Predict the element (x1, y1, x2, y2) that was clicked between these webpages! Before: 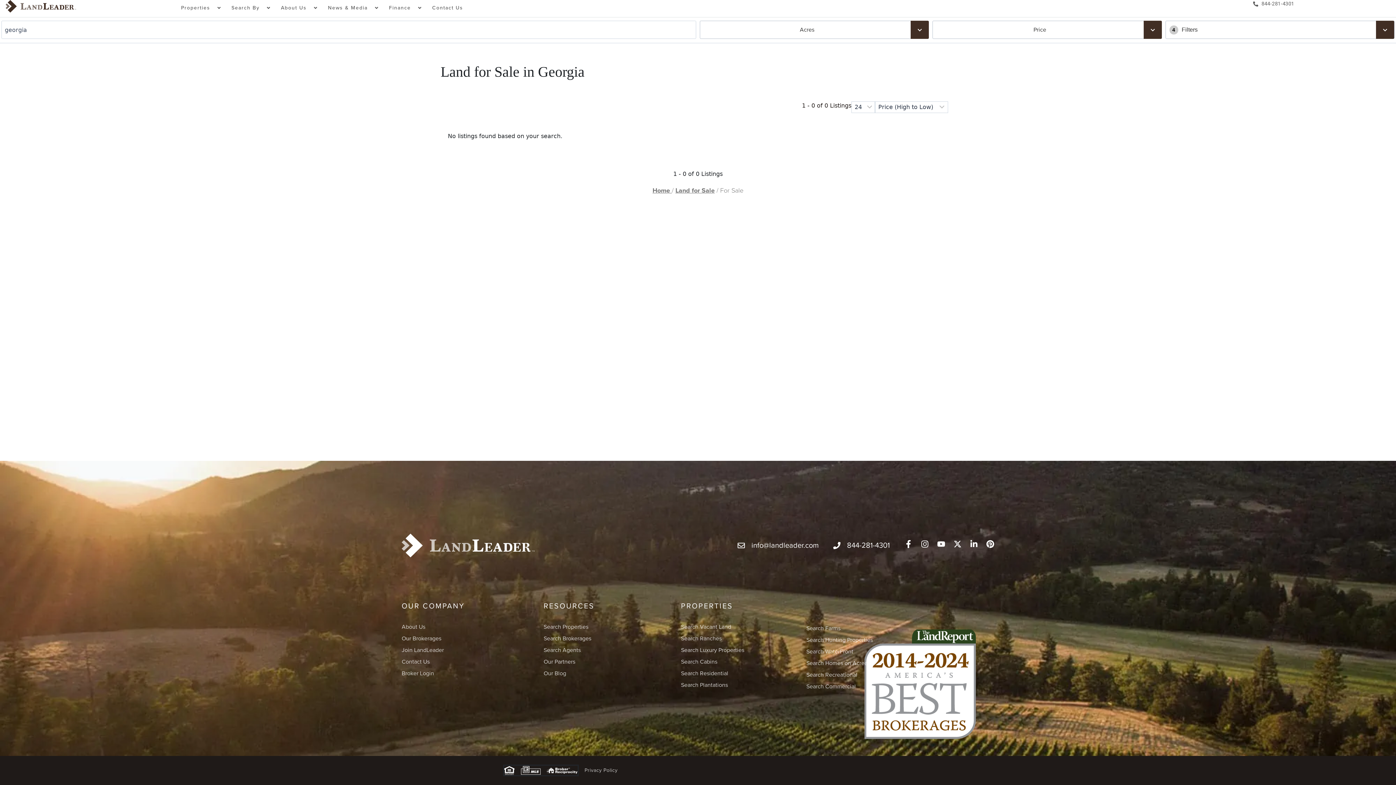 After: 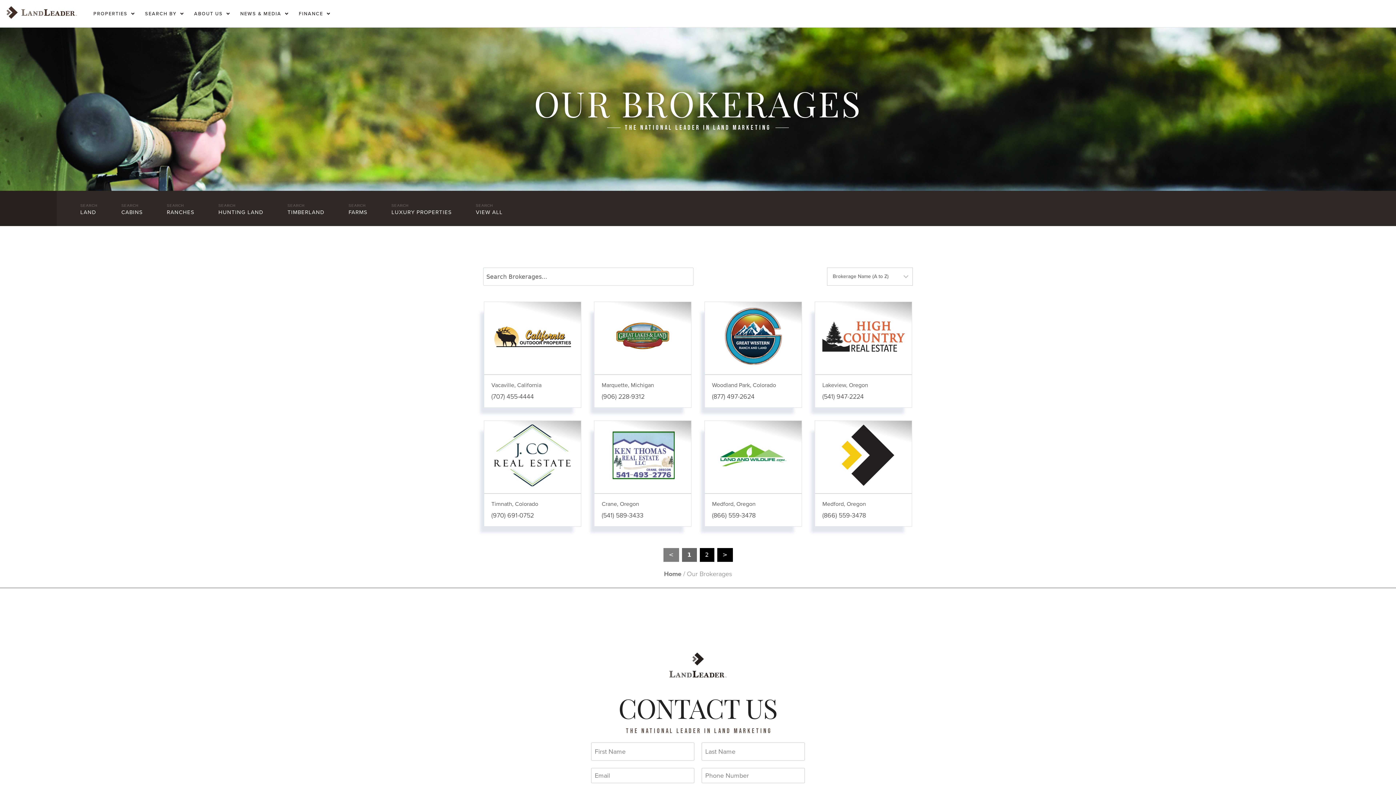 Action: label: Our Brokerages bbox: (401, 632, 444, 644)